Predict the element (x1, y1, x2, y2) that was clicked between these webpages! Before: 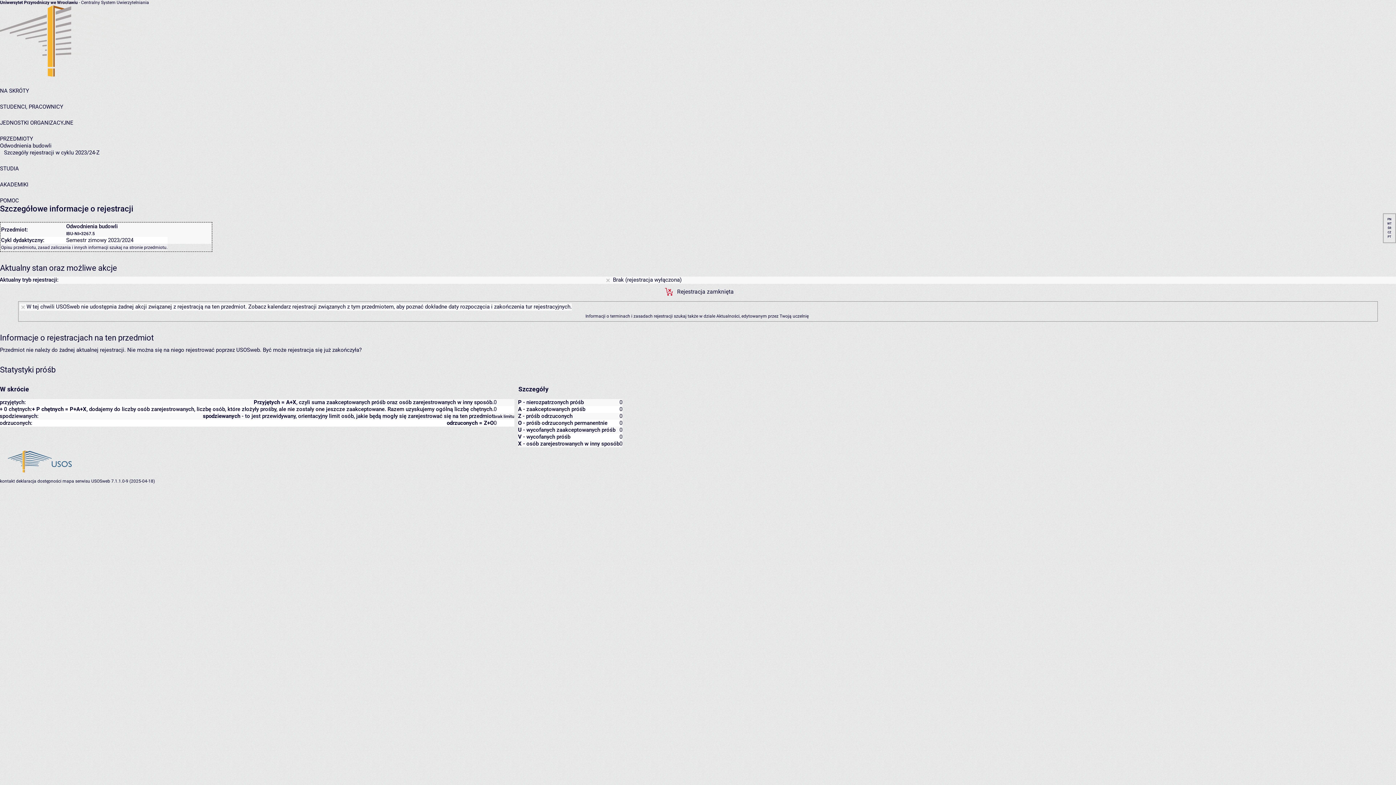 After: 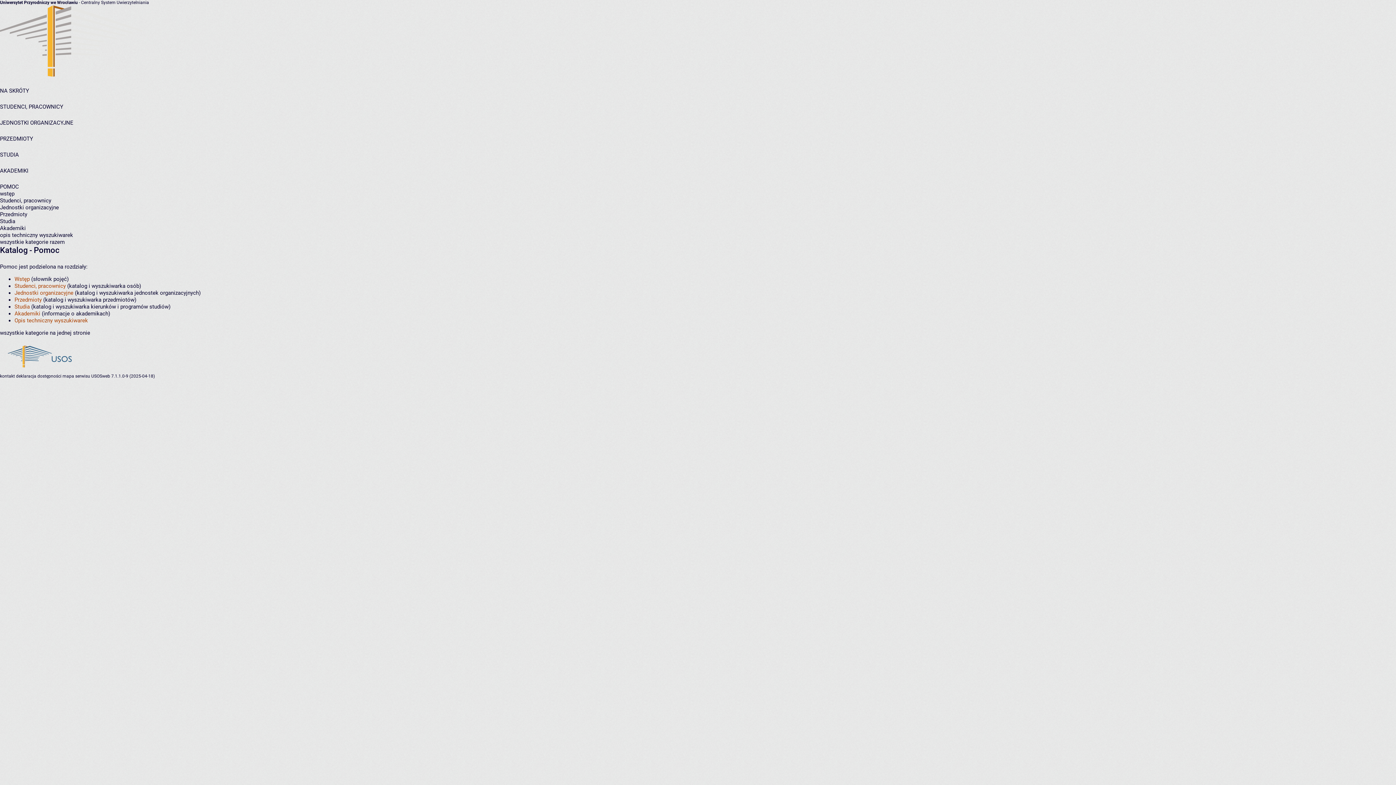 Action: label: POMOC bbox: (0, 197, 18, 204)